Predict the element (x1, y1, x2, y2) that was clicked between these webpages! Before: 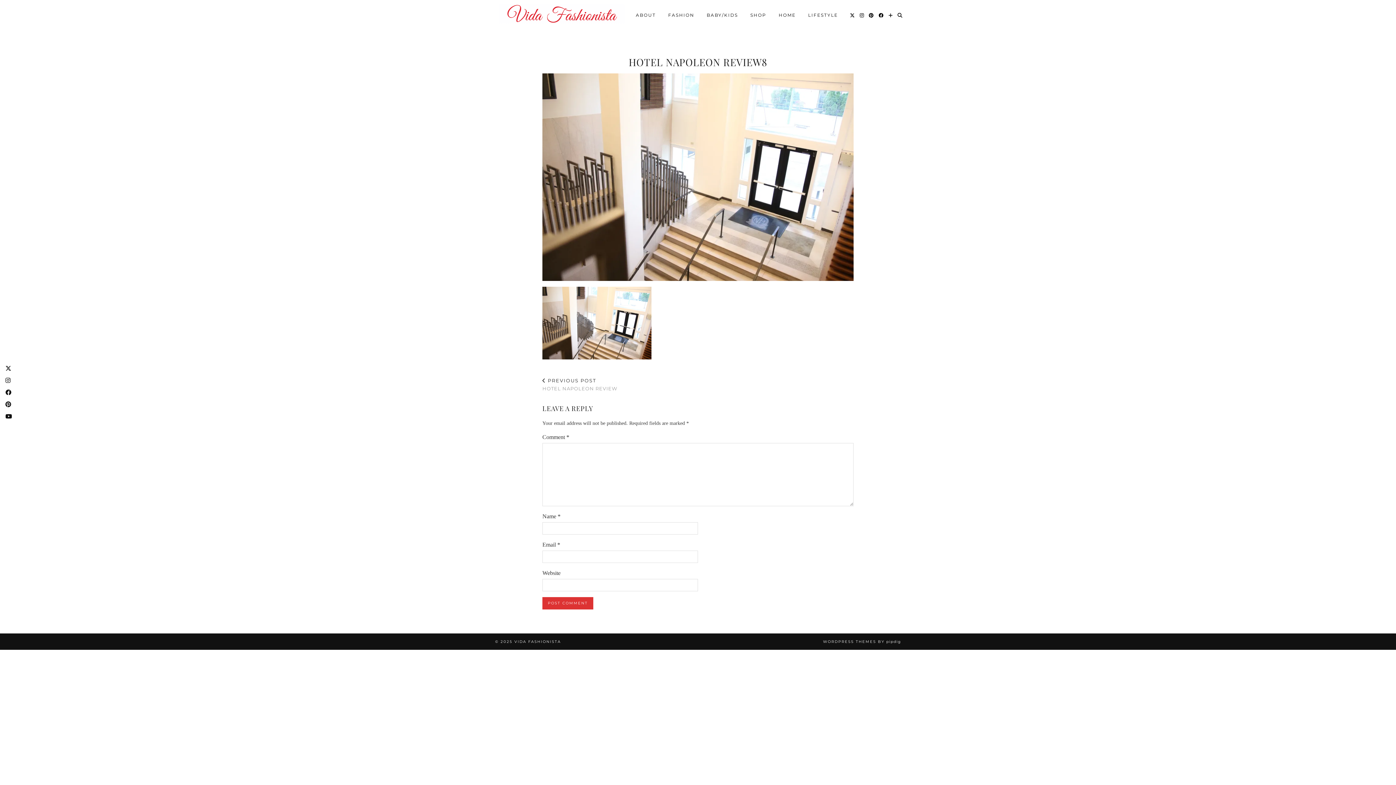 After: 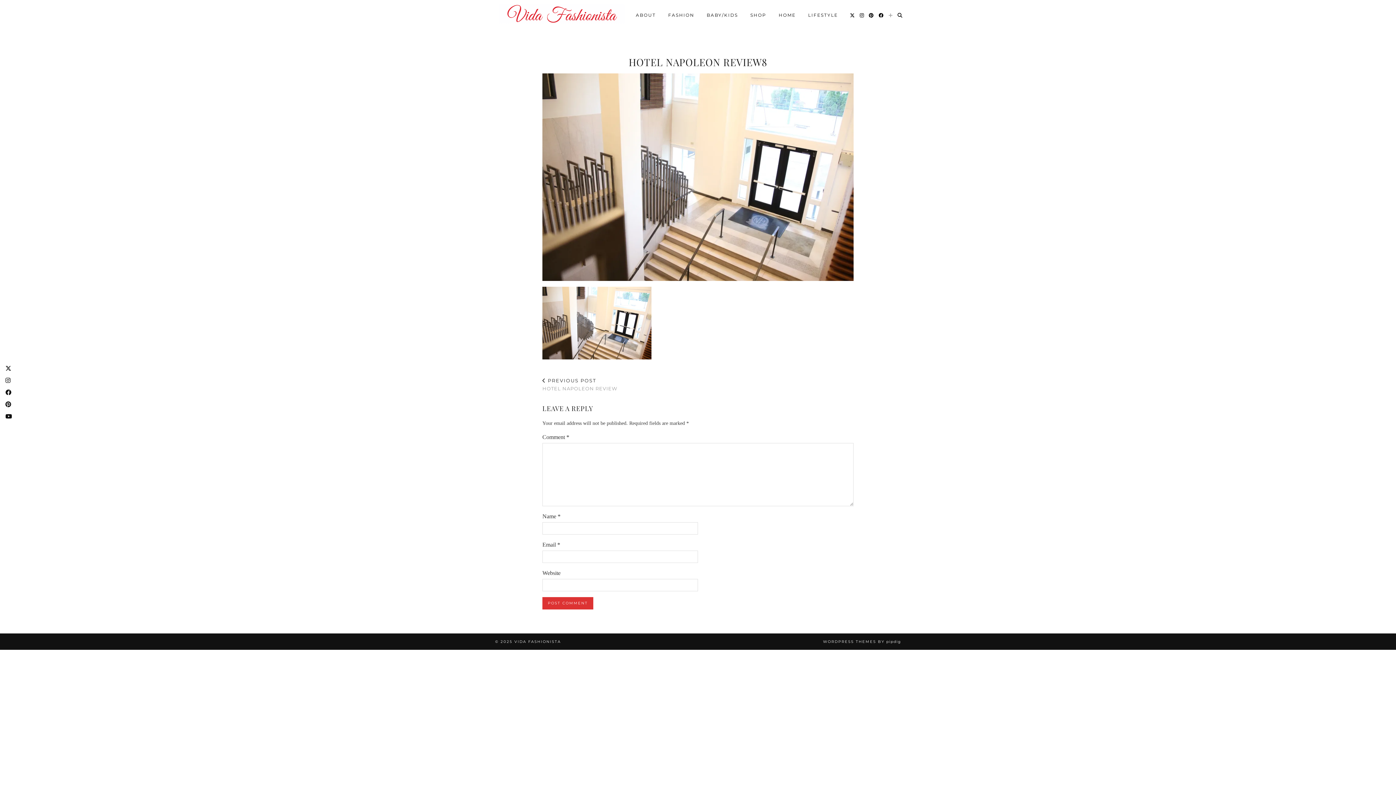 Action: label: Bloglovin bbox: (888, 8, 893, 22)